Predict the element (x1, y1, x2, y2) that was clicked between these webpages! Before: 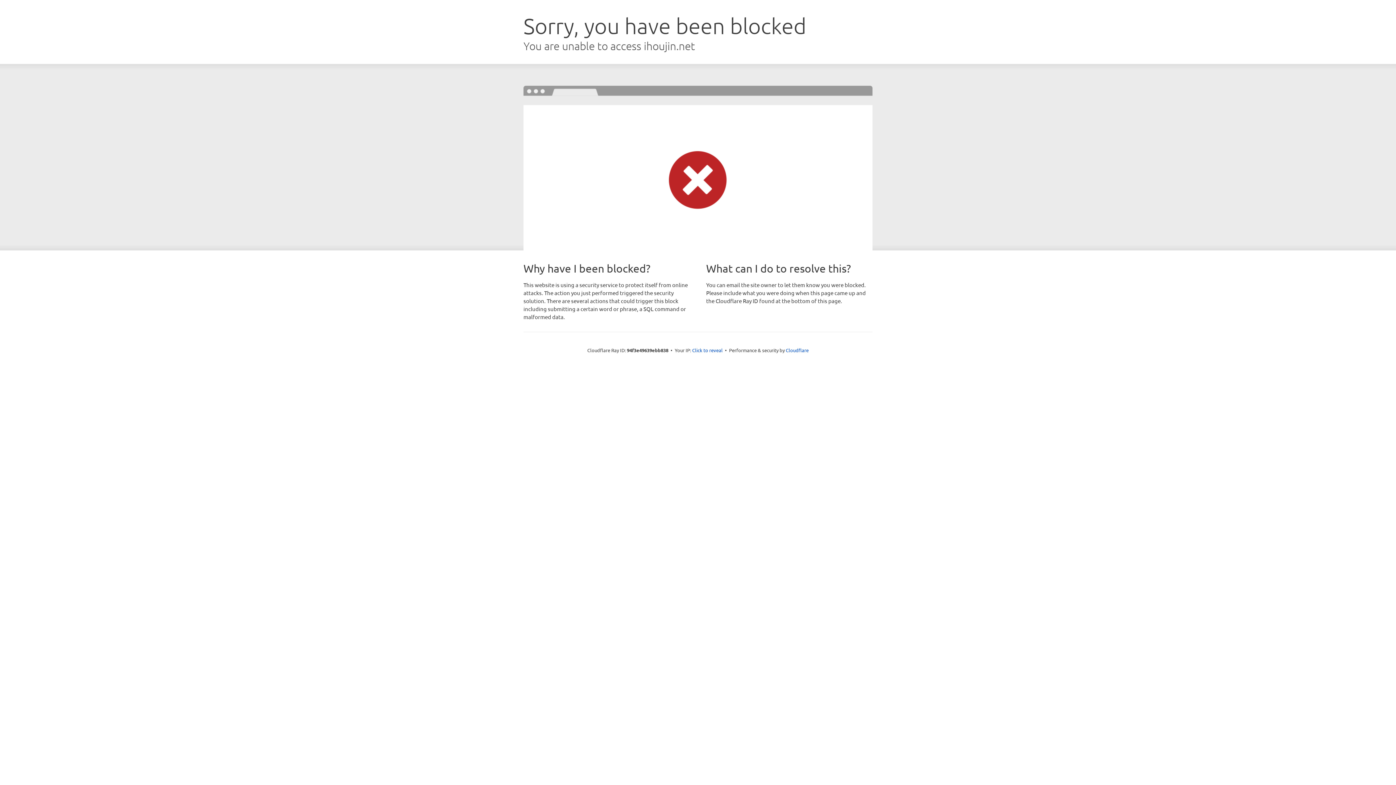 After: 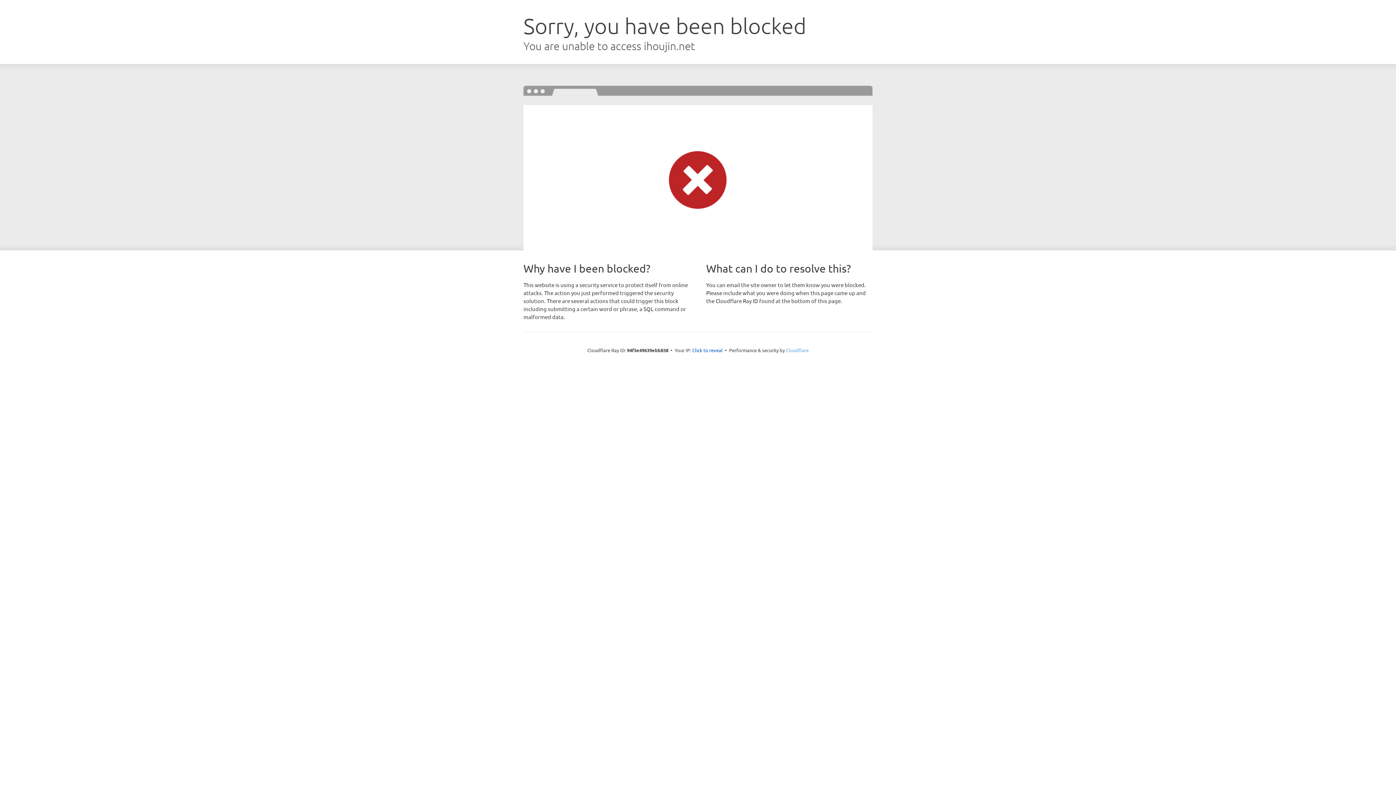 Action: label: Cloudflare bbox: (786, 347, 808, 353)